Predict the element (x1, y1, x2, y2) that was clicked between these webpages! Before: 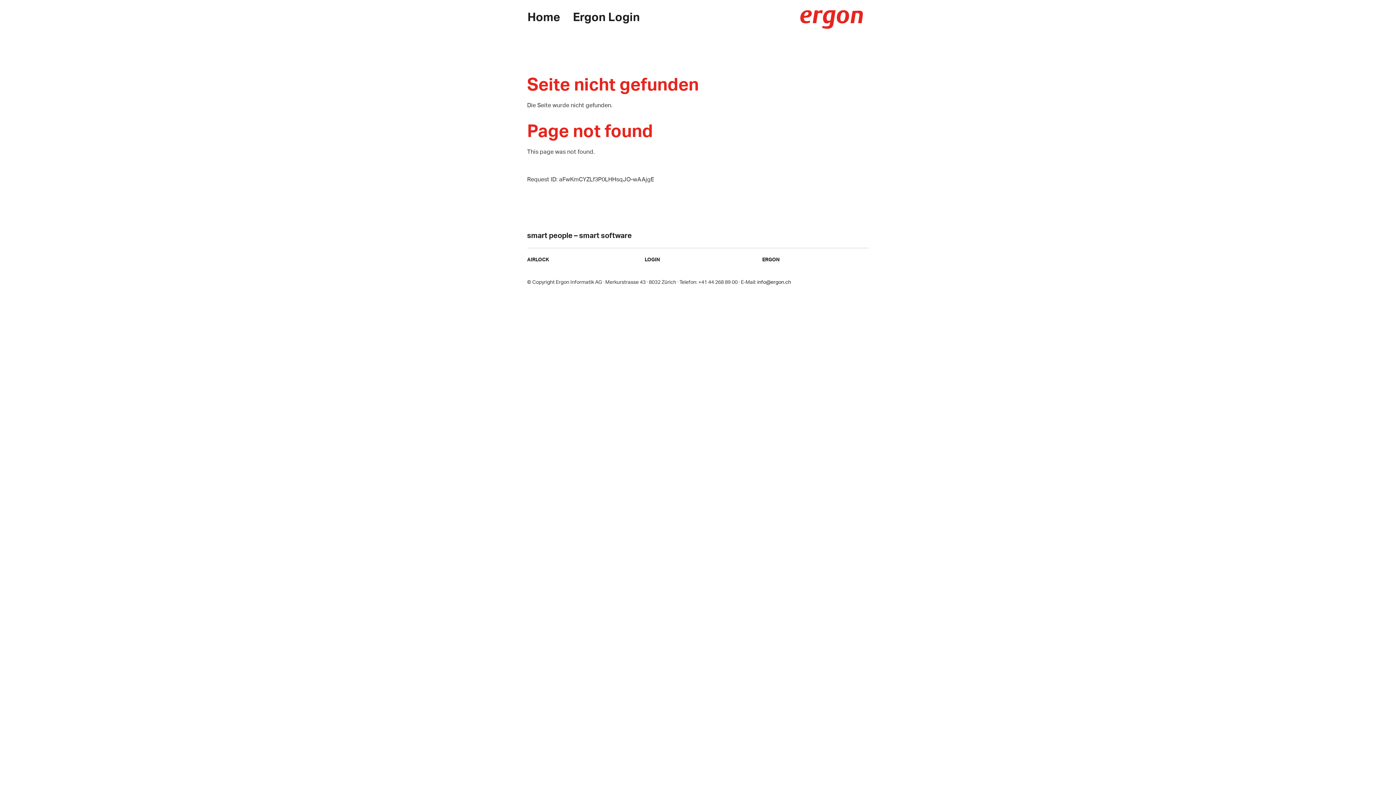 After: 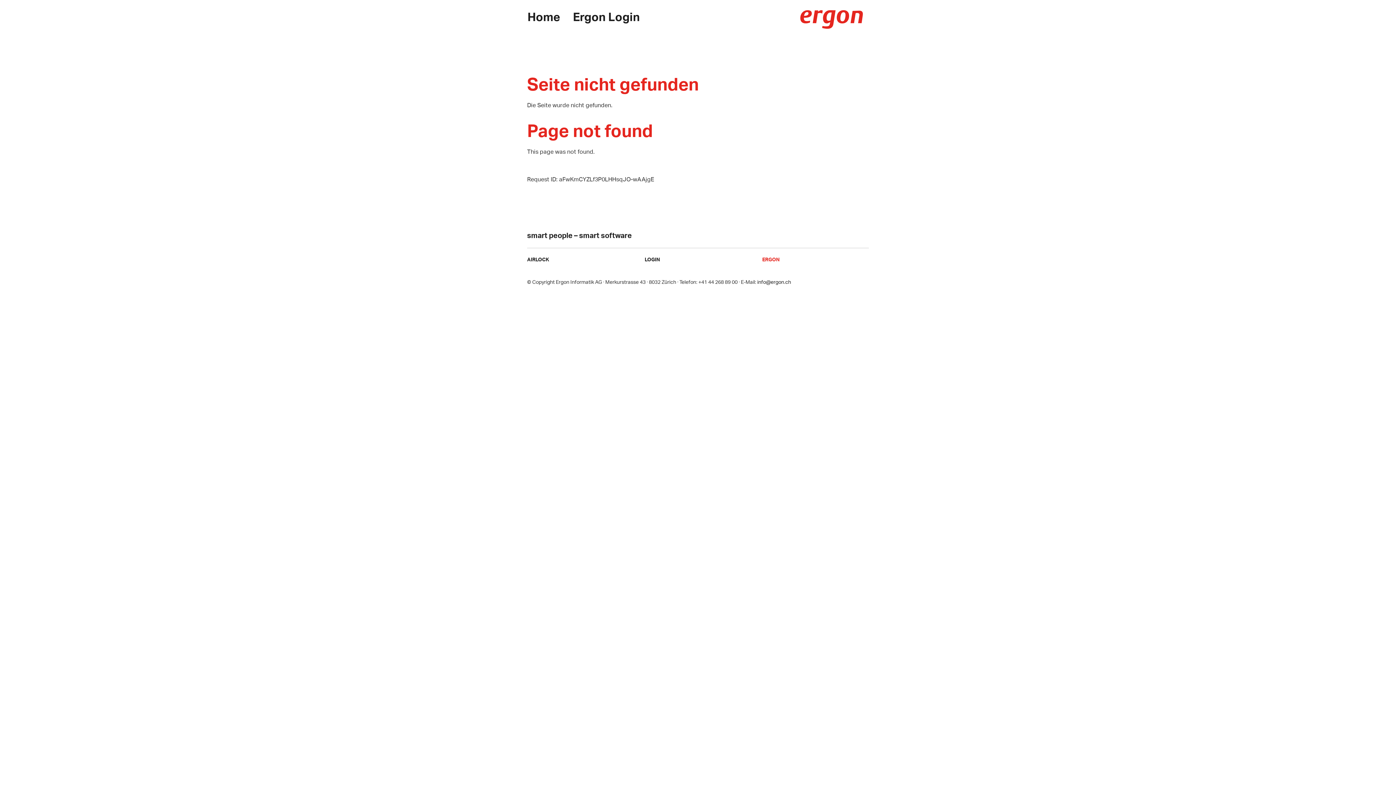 Action: label: ERGON bbox: (762, 256, 779, 262)